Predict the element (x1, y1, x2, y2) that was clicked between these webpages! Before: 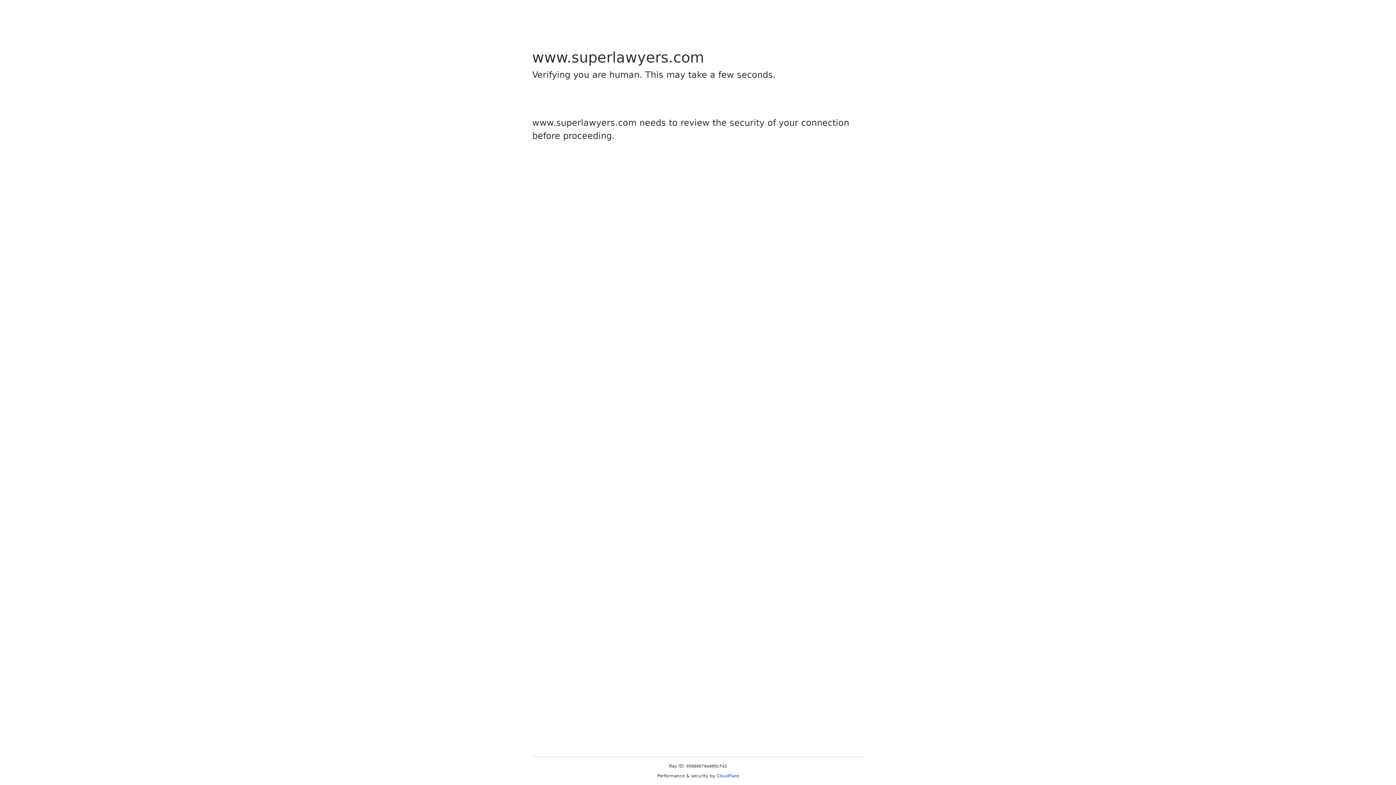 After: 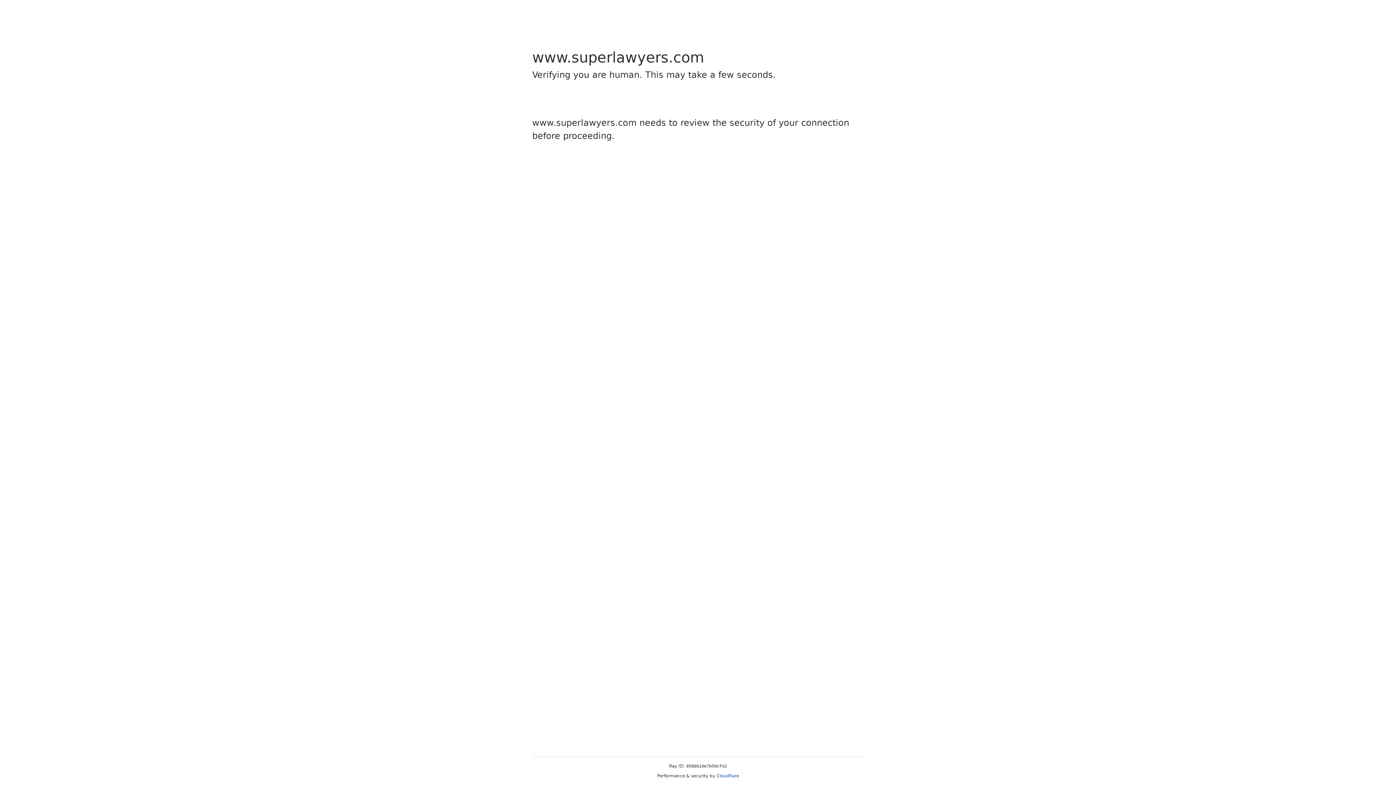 Action: bbox: (716, 773, 739, 778) label: Cloudflare